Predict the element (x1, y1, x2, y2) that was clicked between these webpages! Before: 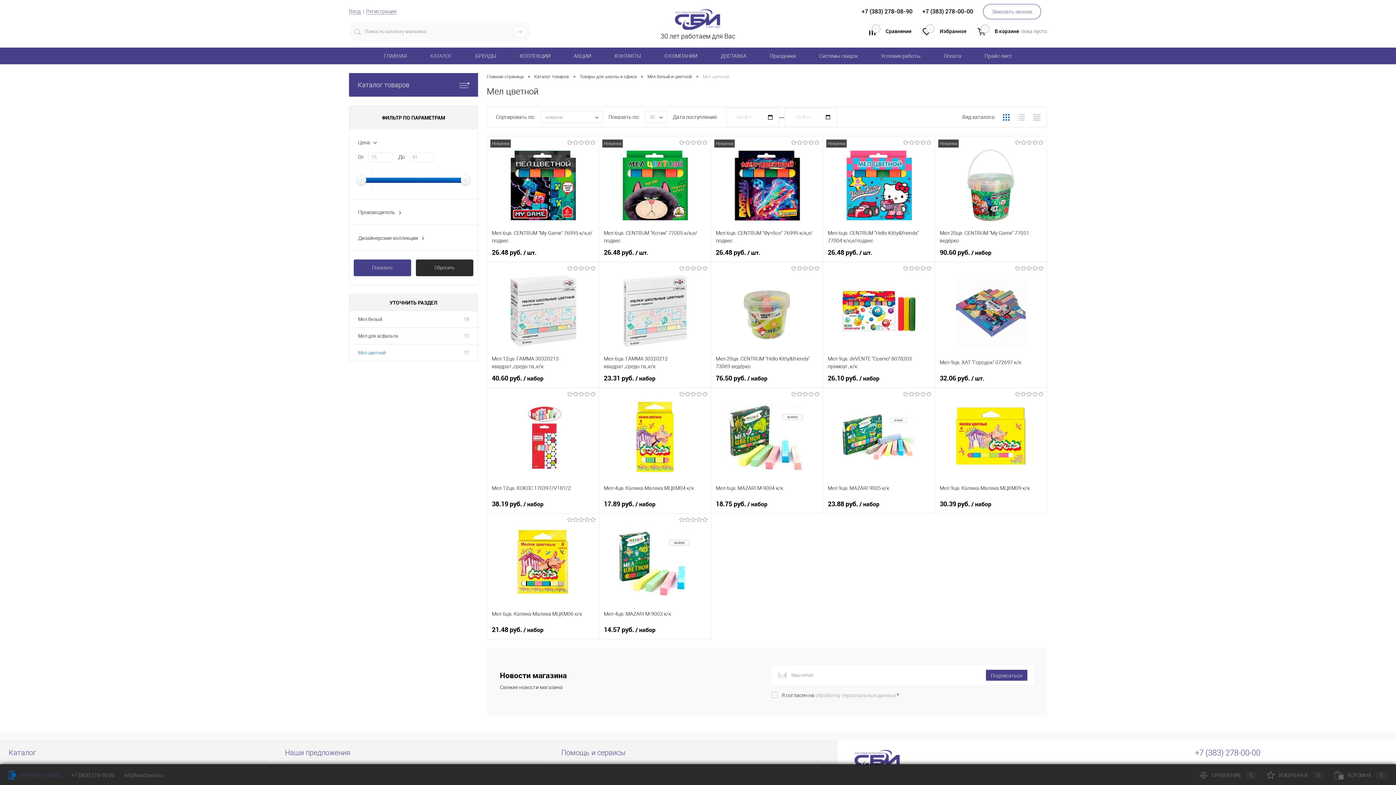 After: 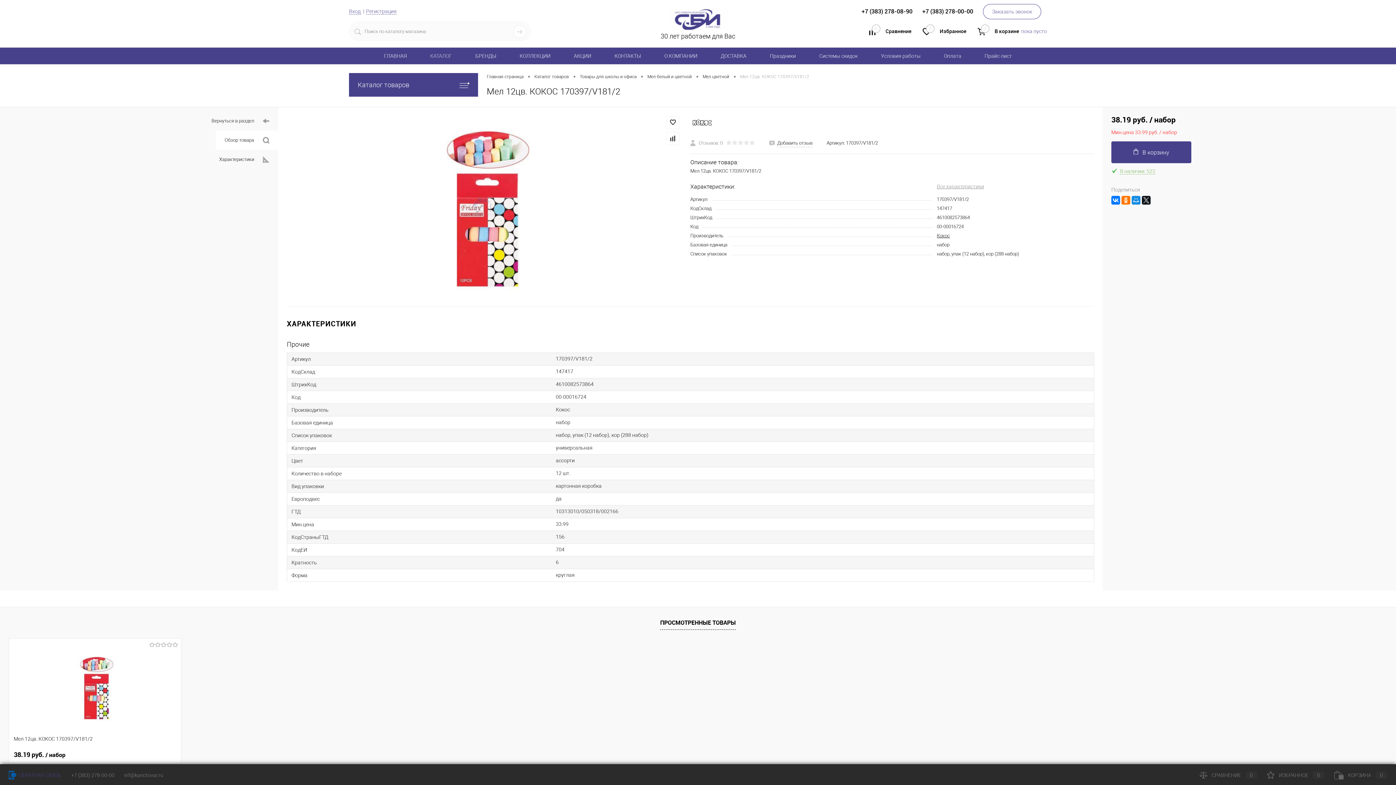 Action: bbox: (492, 392, 594, 480)